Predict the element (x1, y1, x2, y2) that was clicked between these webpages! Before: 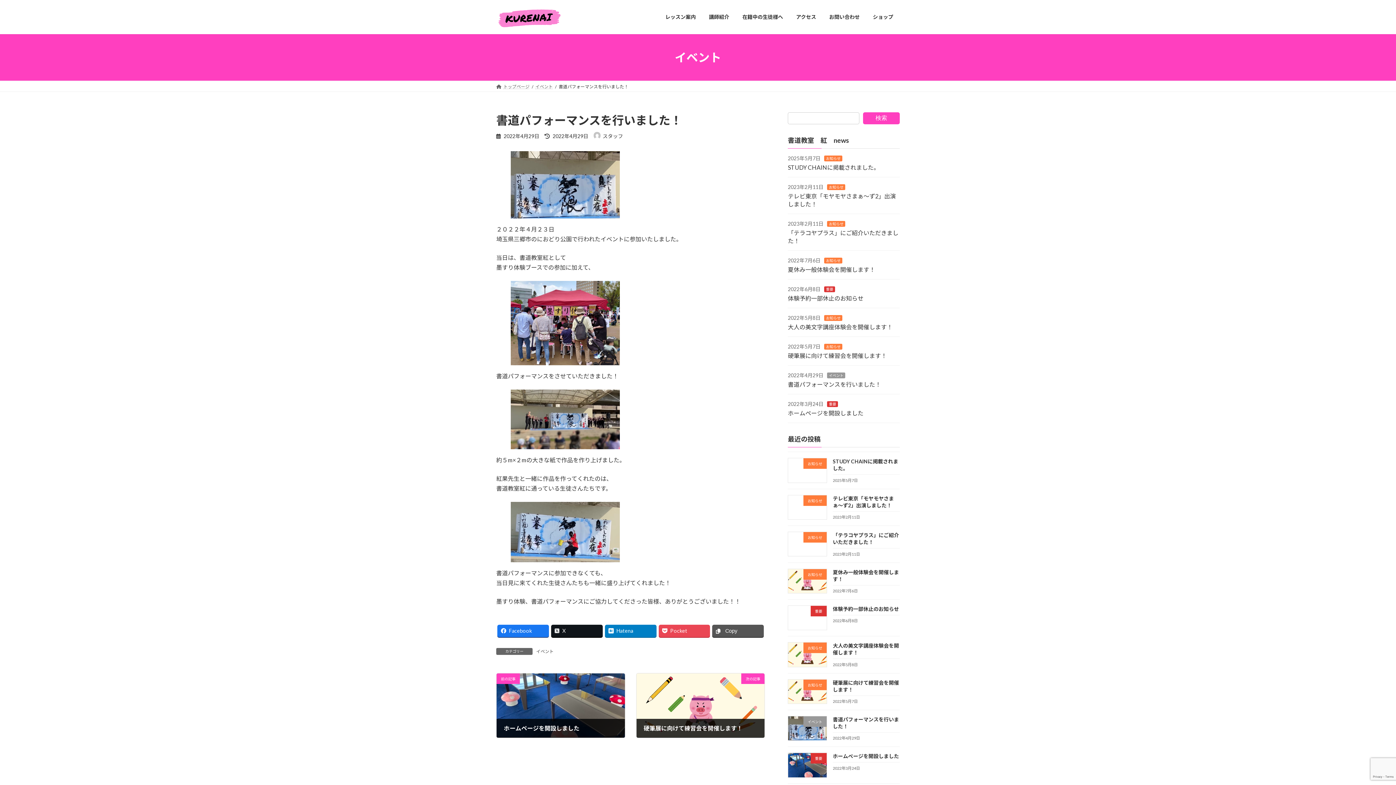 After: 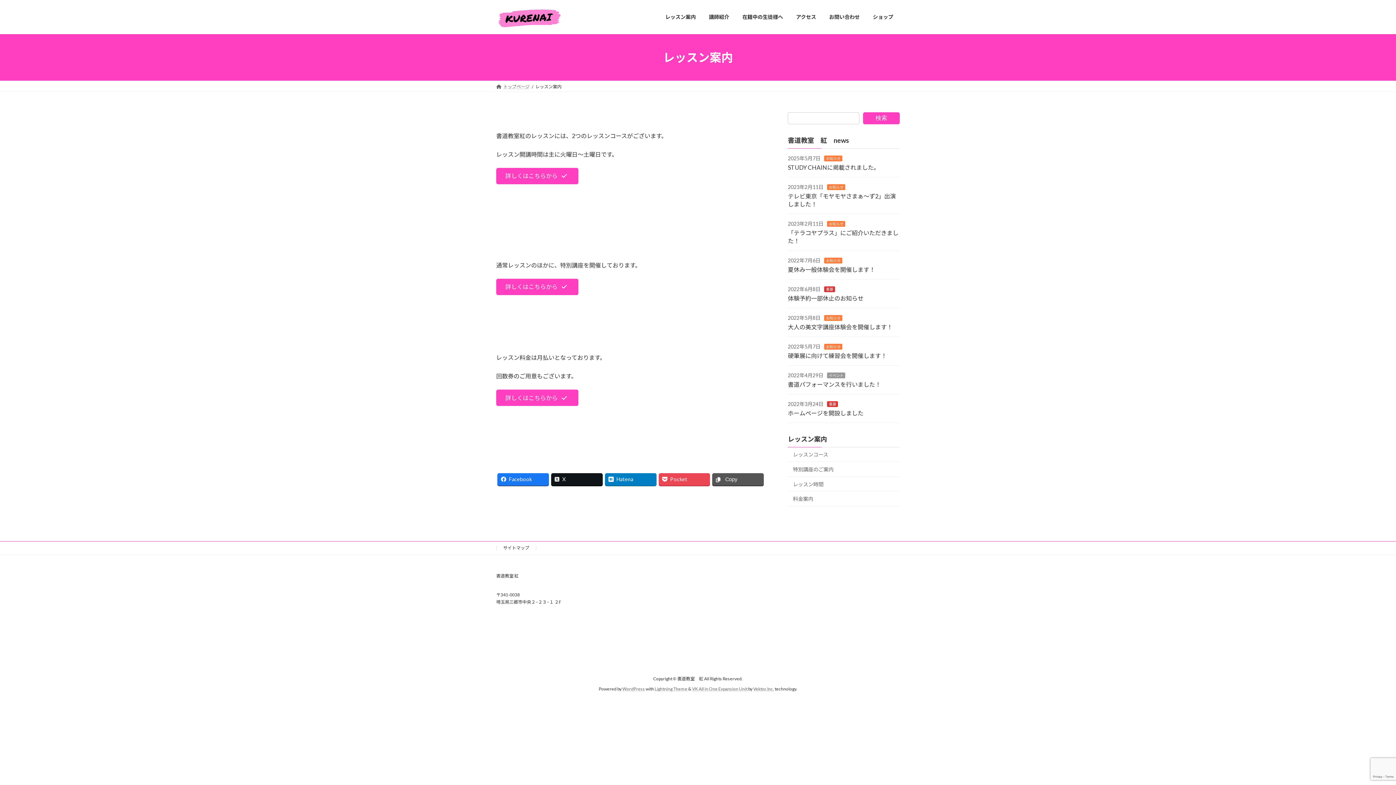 Action: label: レッスン案内 bbox: (658, 8, 702, 25)